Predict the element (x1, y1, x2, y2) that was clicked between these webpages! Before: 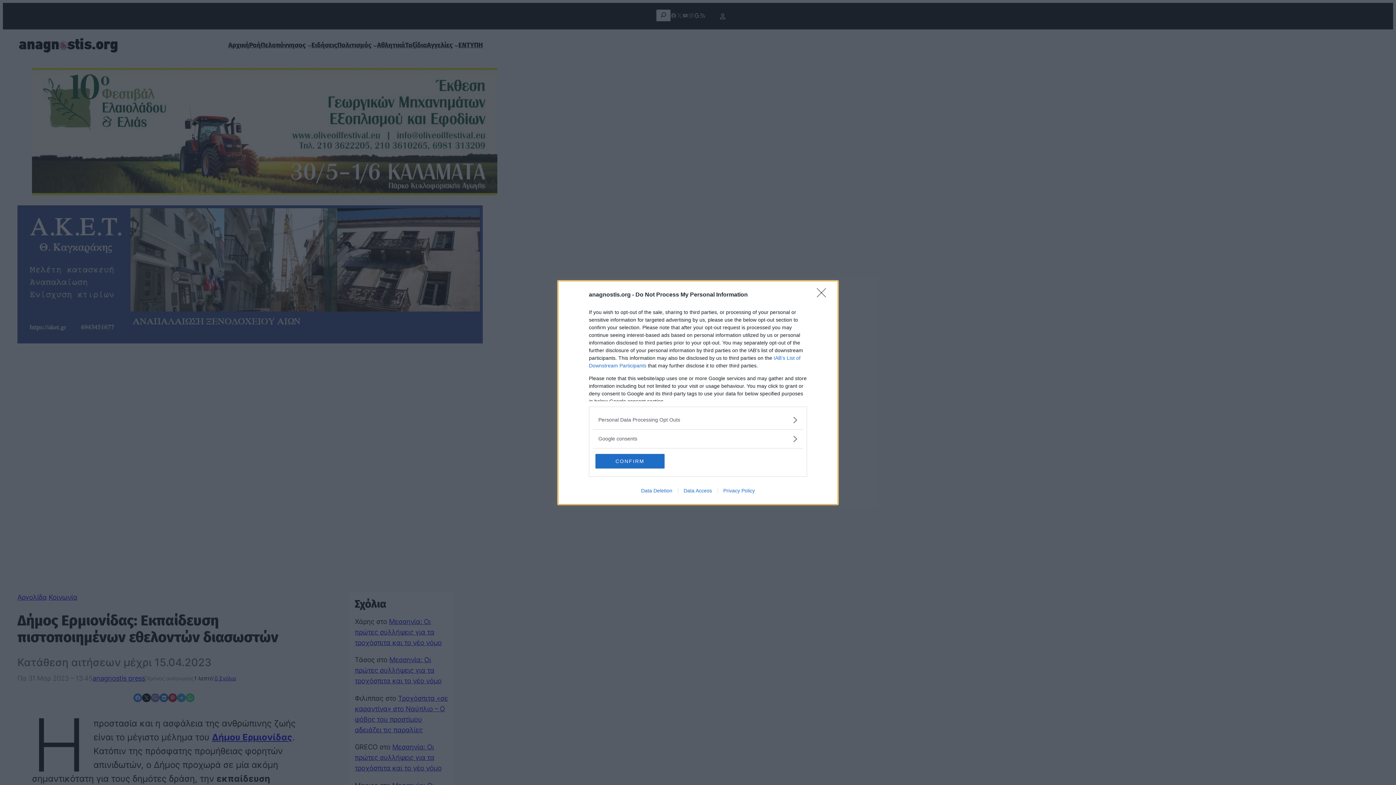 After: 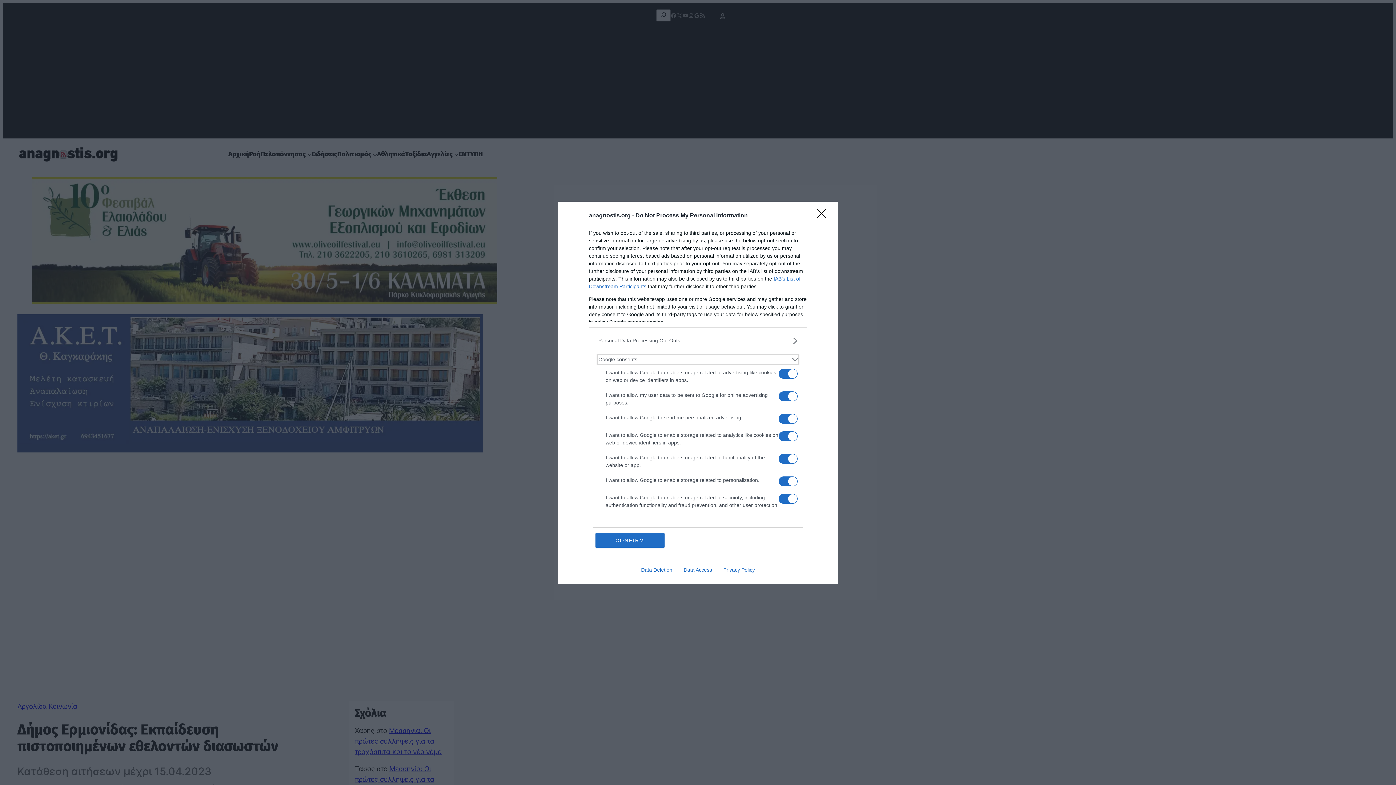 Action: label: Google consents bbox: (598, 435, 797, 442)